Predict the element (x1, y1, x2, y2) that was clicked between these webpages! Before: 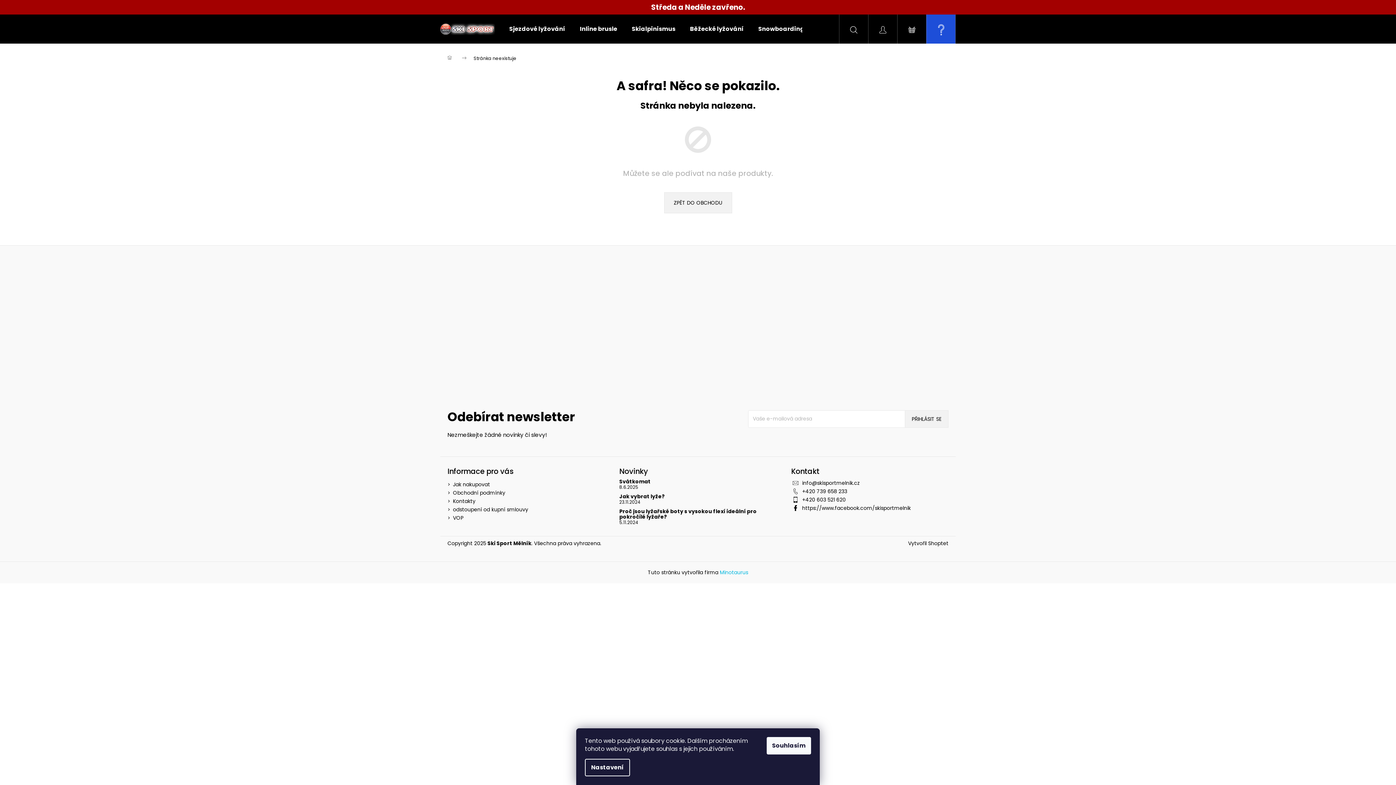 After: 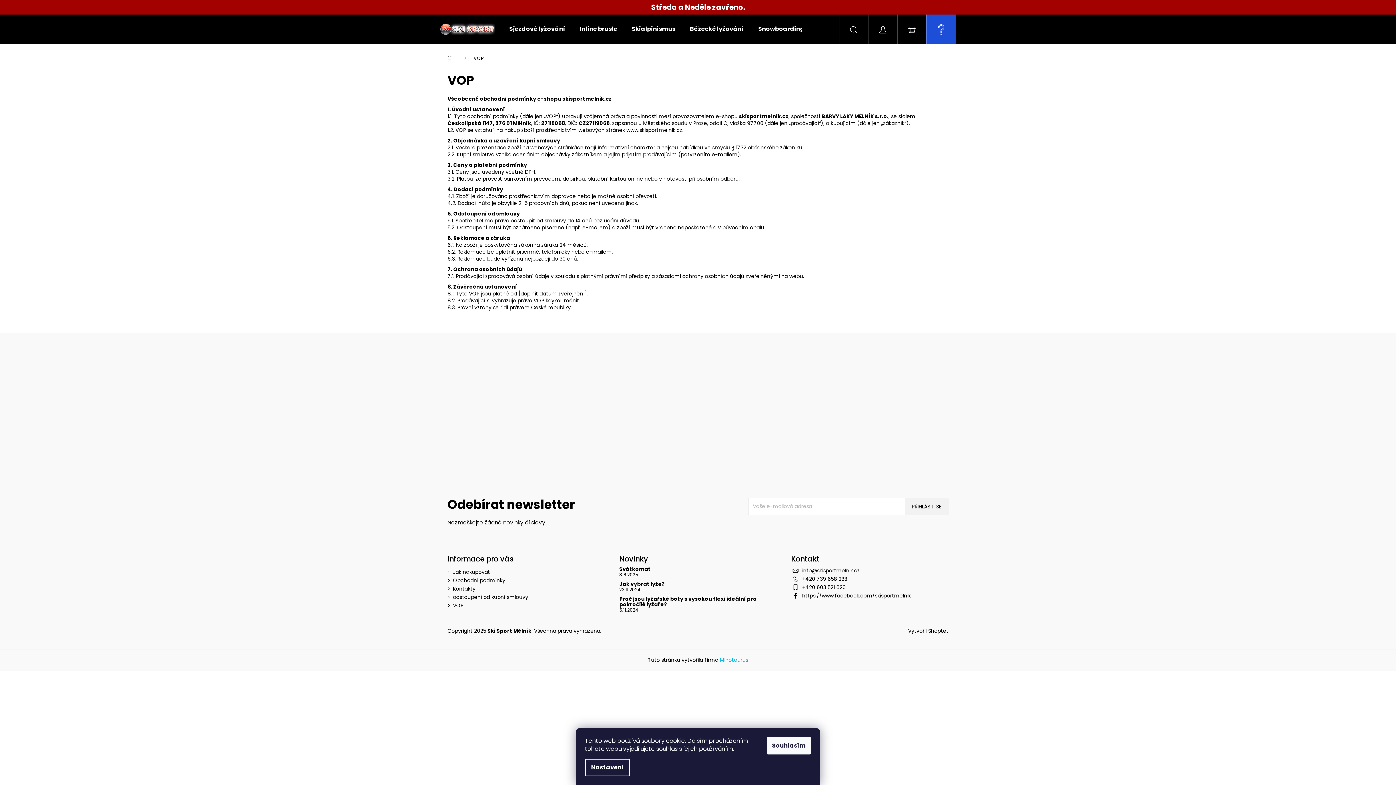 Action: label: VOP bbox: (453, 514, 463, 521)